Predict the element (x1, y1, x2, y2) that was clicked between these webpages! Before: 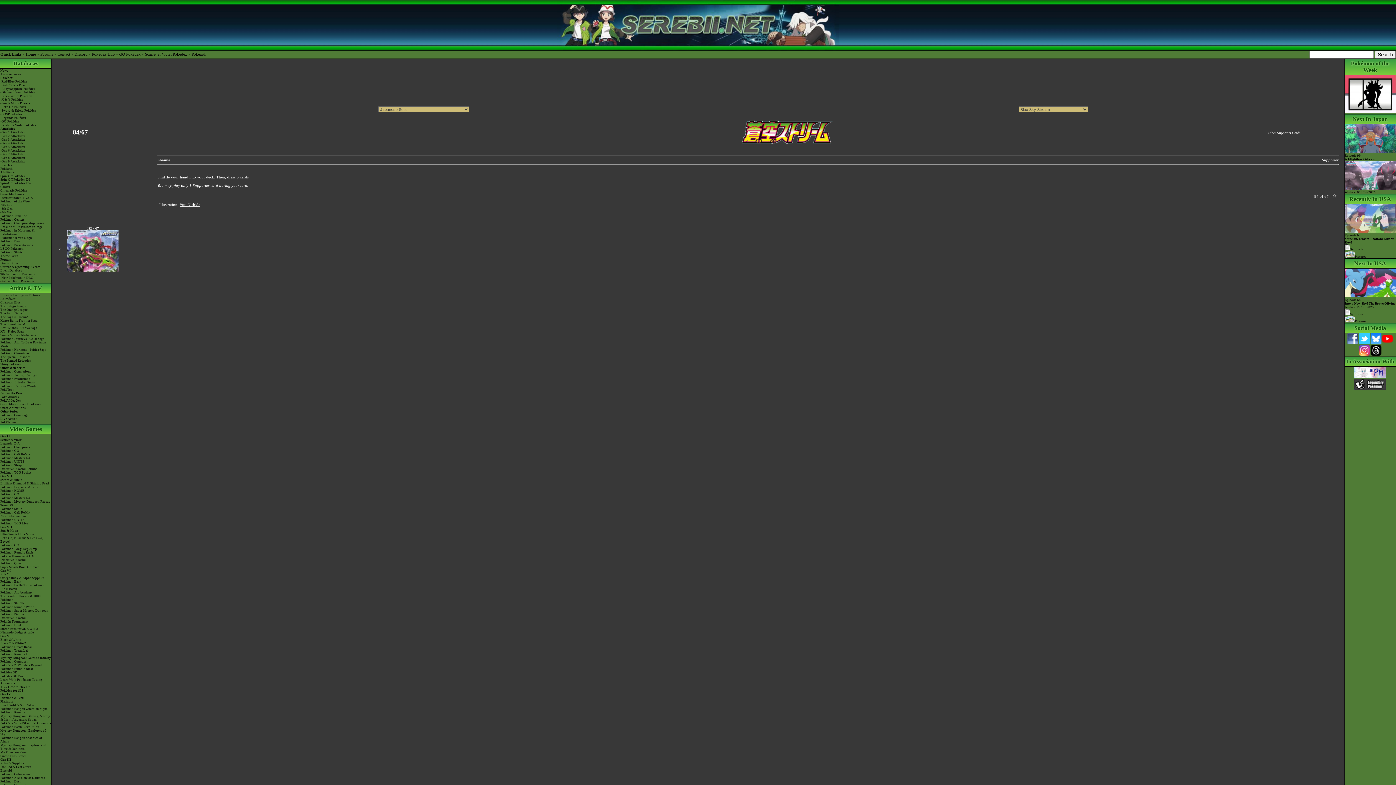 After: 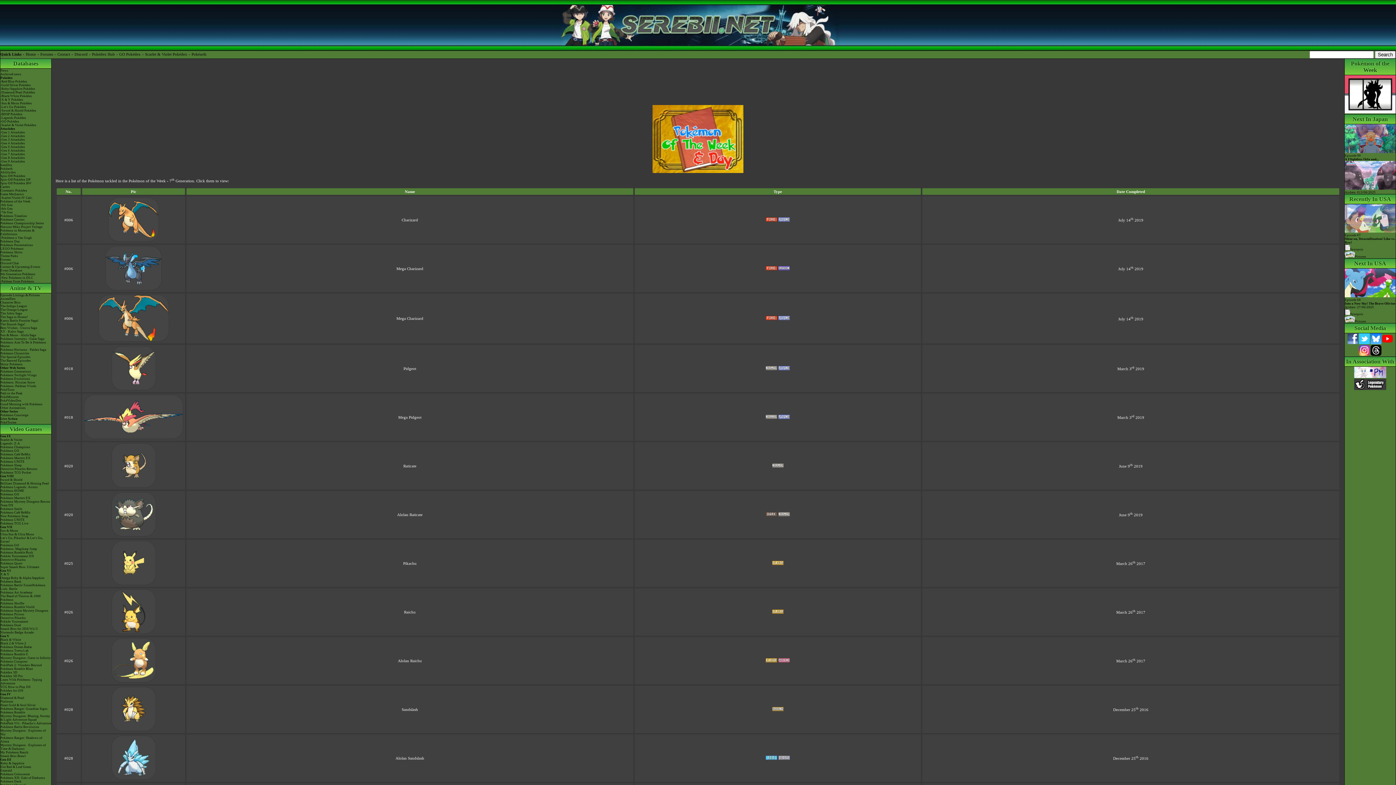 Action: label: -7th Gen bbox: (0, 210, 51, 214)